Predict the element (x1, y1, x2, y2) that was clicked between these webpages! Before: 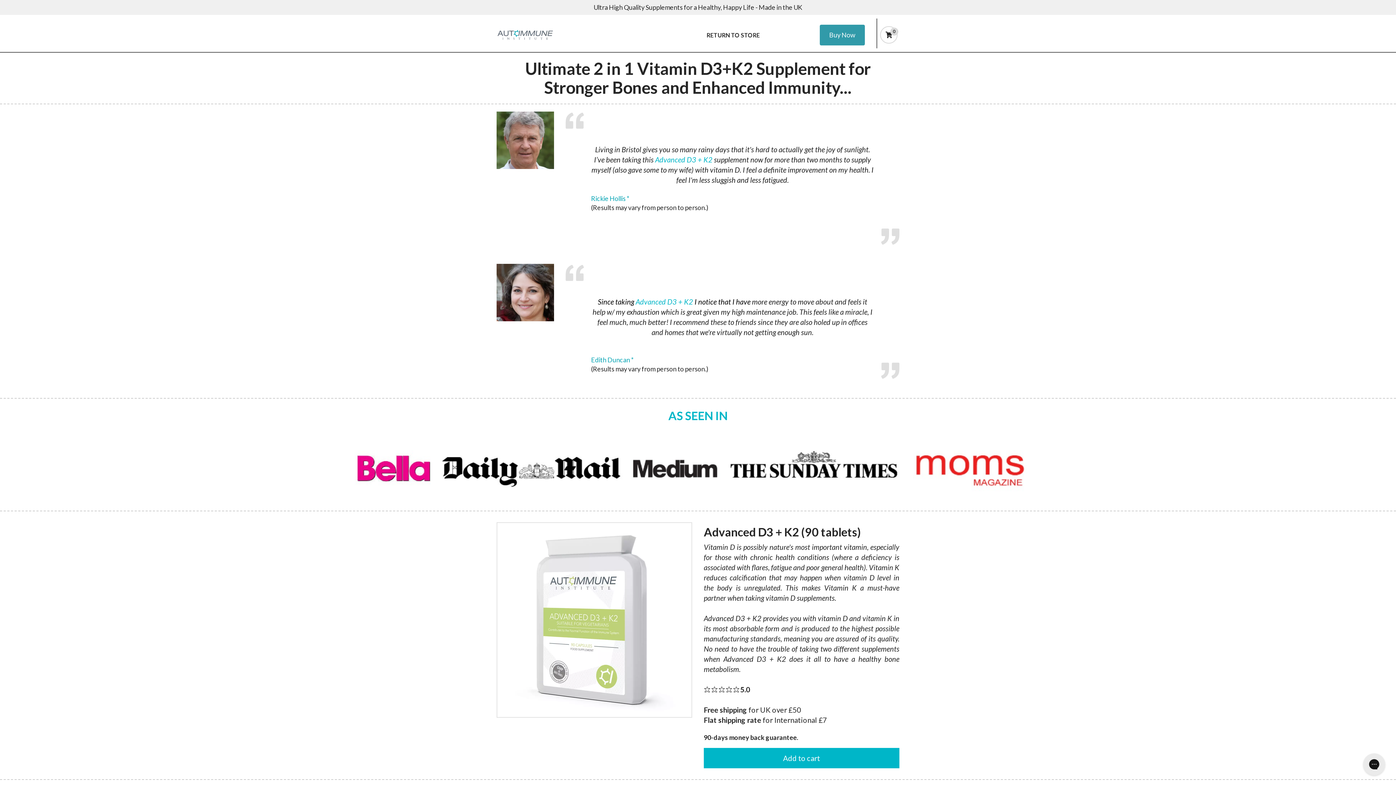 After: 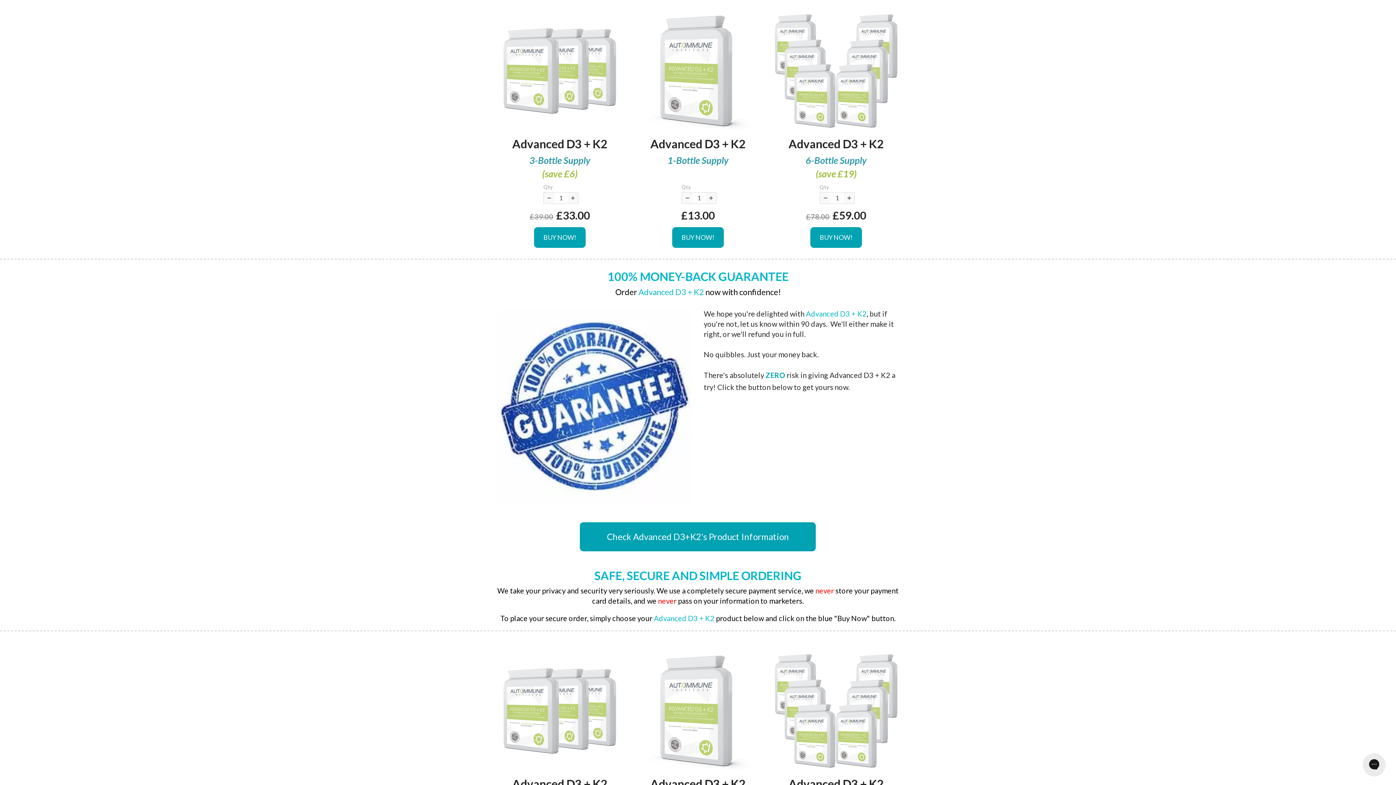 Action: bbox: (820, 24, 865, 45) label: Buy Now